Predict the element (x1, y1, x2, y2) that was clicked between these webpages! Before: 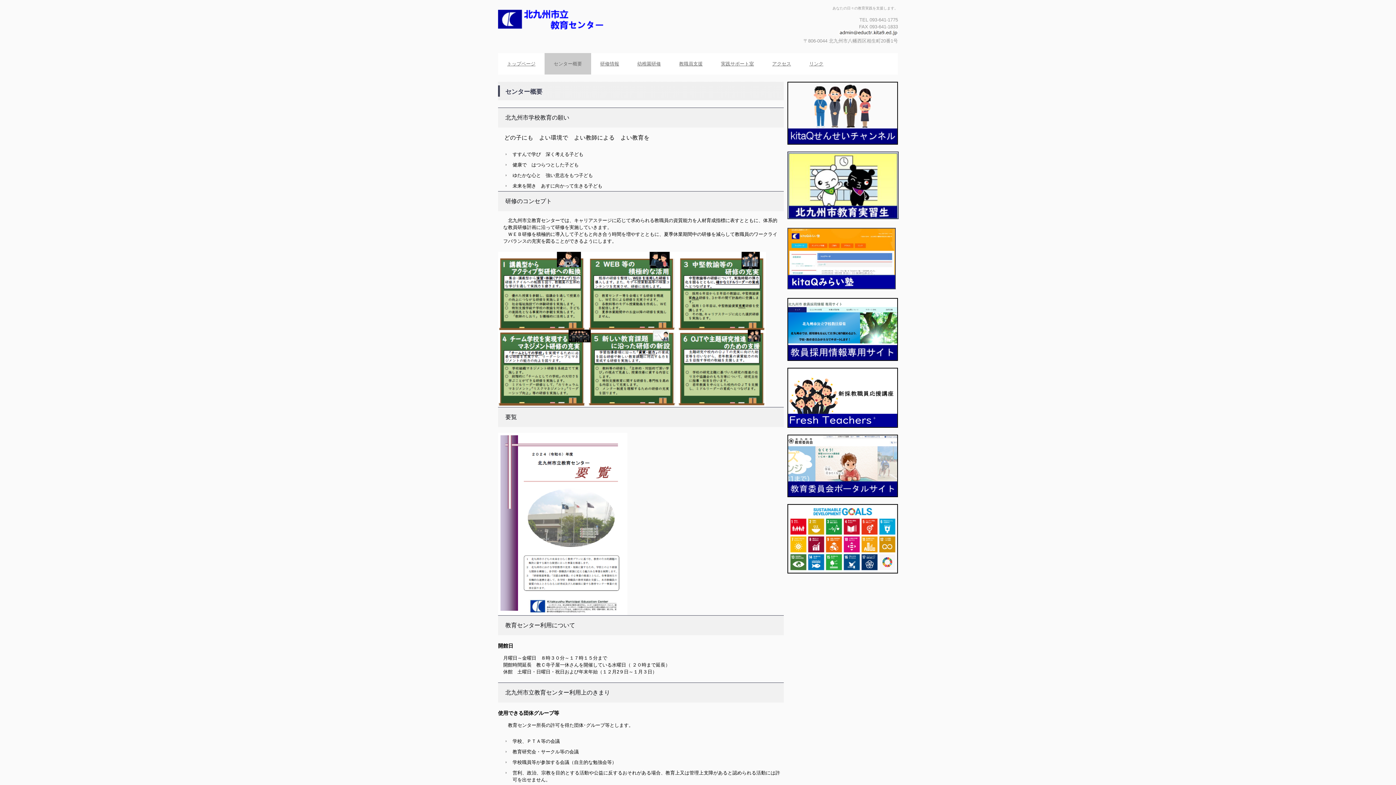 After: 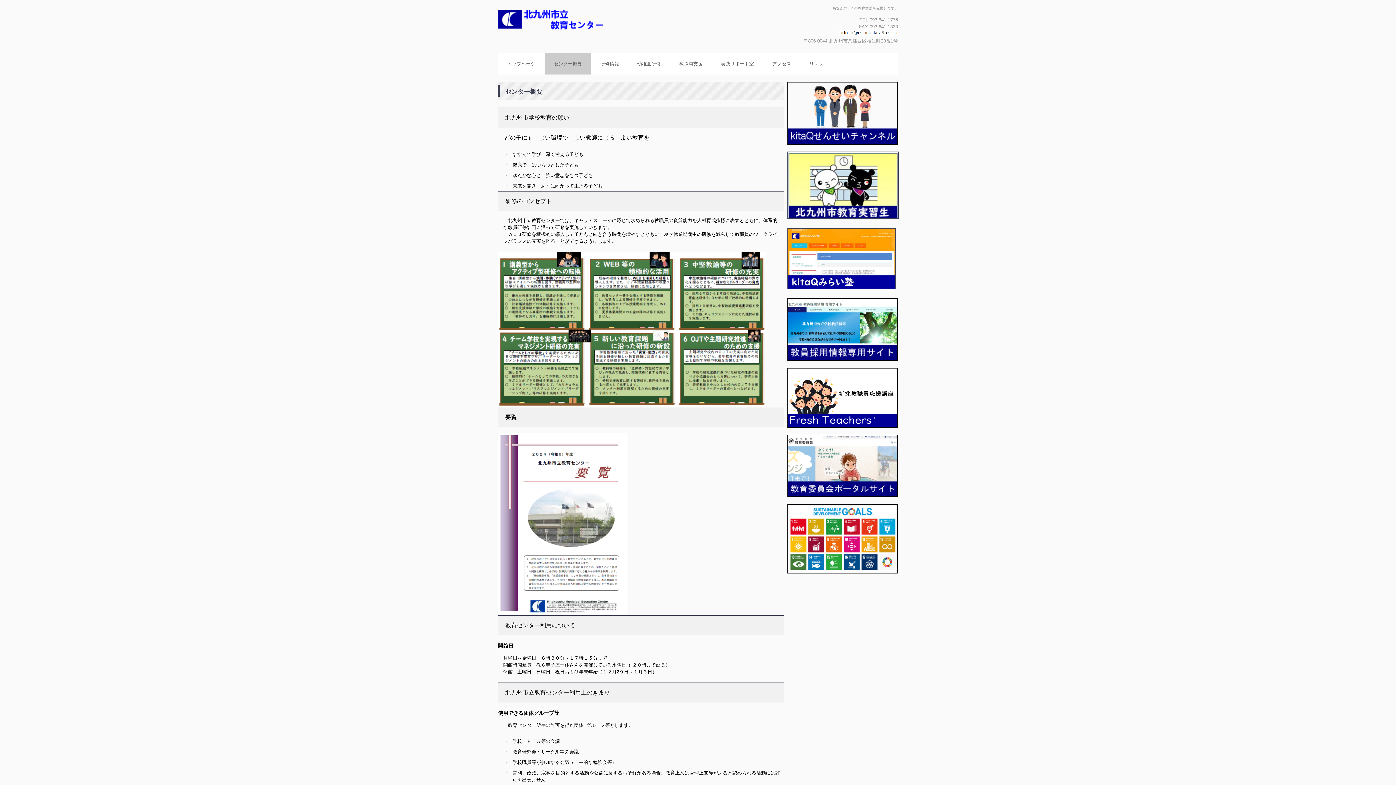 Action: label: センター概要 bbox: (544, 53, 591, 74)